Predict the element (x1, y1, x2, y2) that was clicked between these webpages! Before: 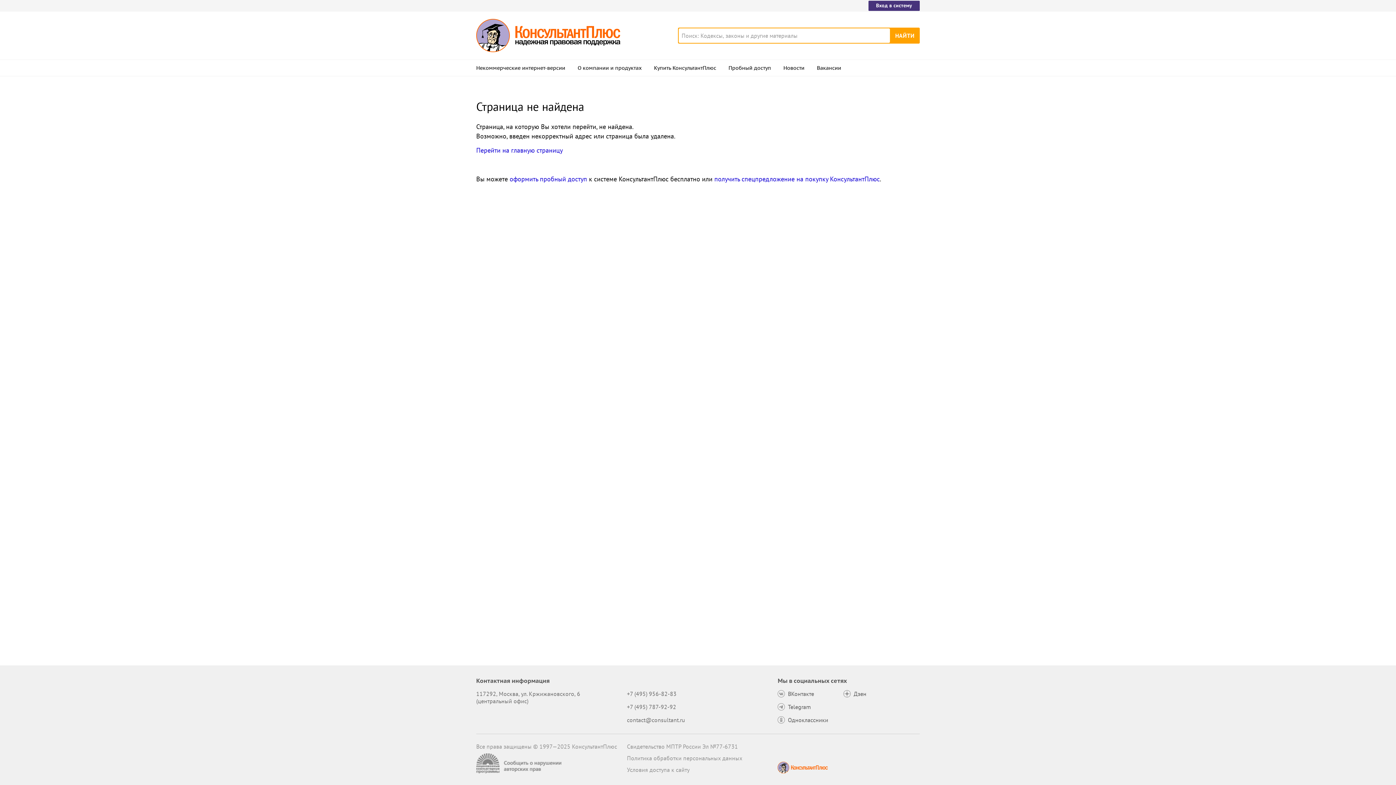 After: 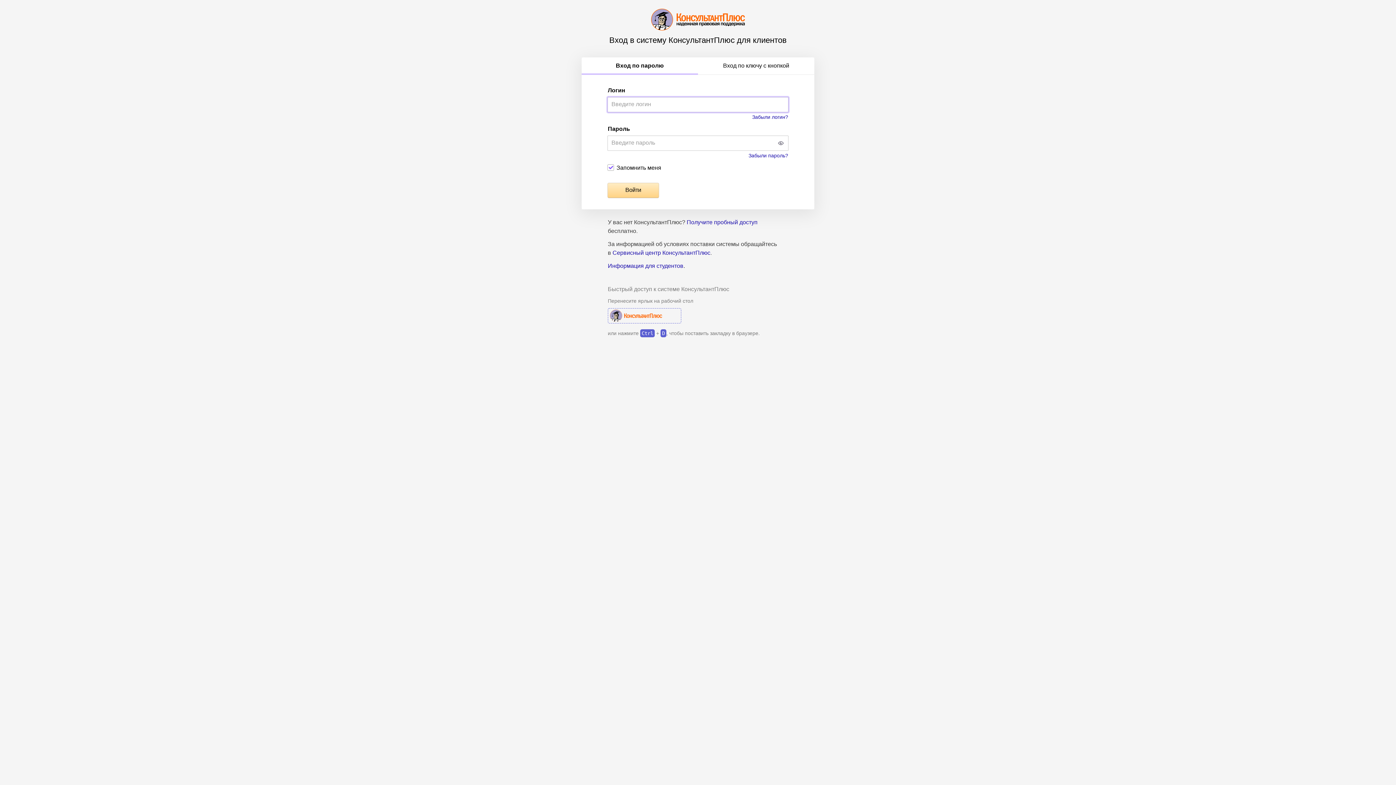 Action: bbox: (868, 0, 920, 10) label: Вход в систему